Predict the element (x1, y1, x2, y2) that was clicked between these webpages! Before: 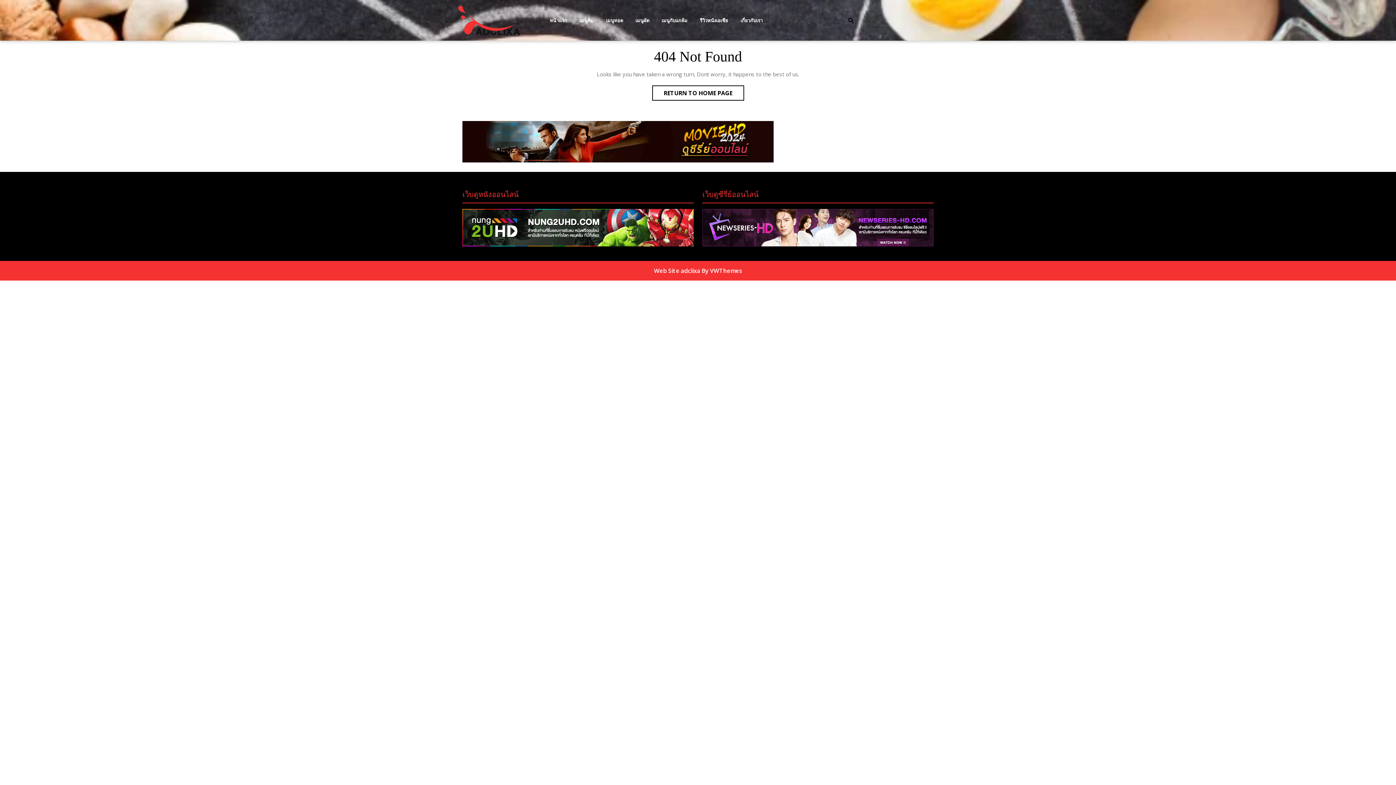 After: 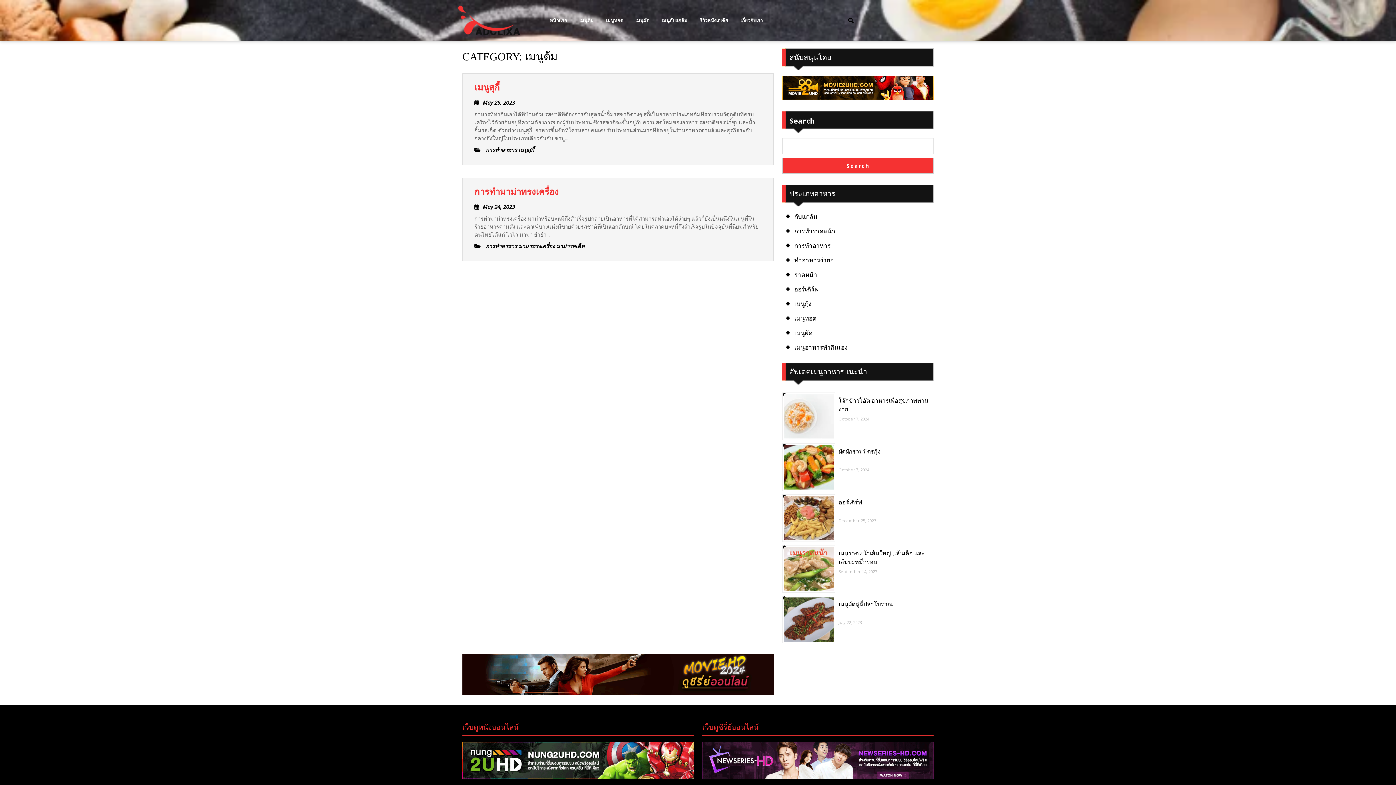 Action: bbox: (574, 13, 599, 27) label: เมนูต้ม